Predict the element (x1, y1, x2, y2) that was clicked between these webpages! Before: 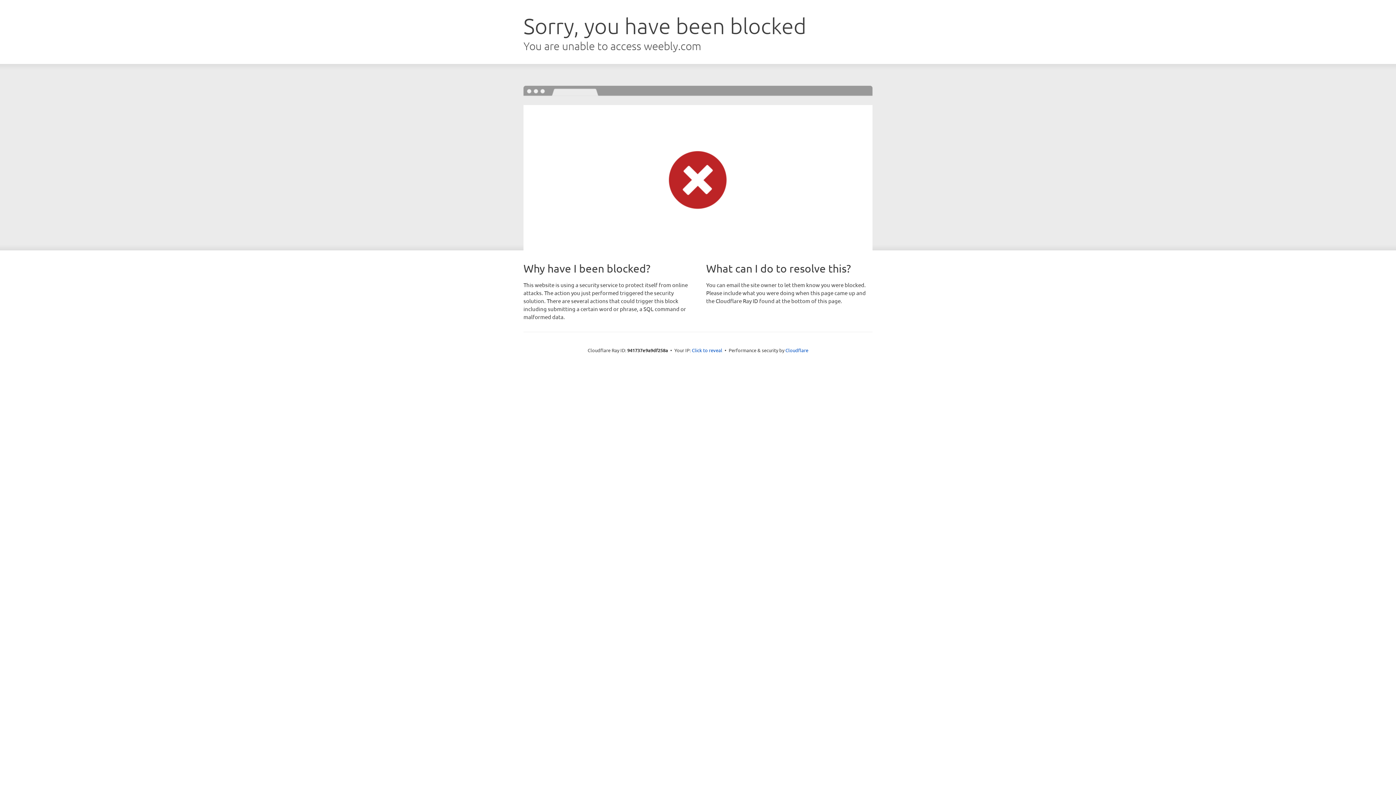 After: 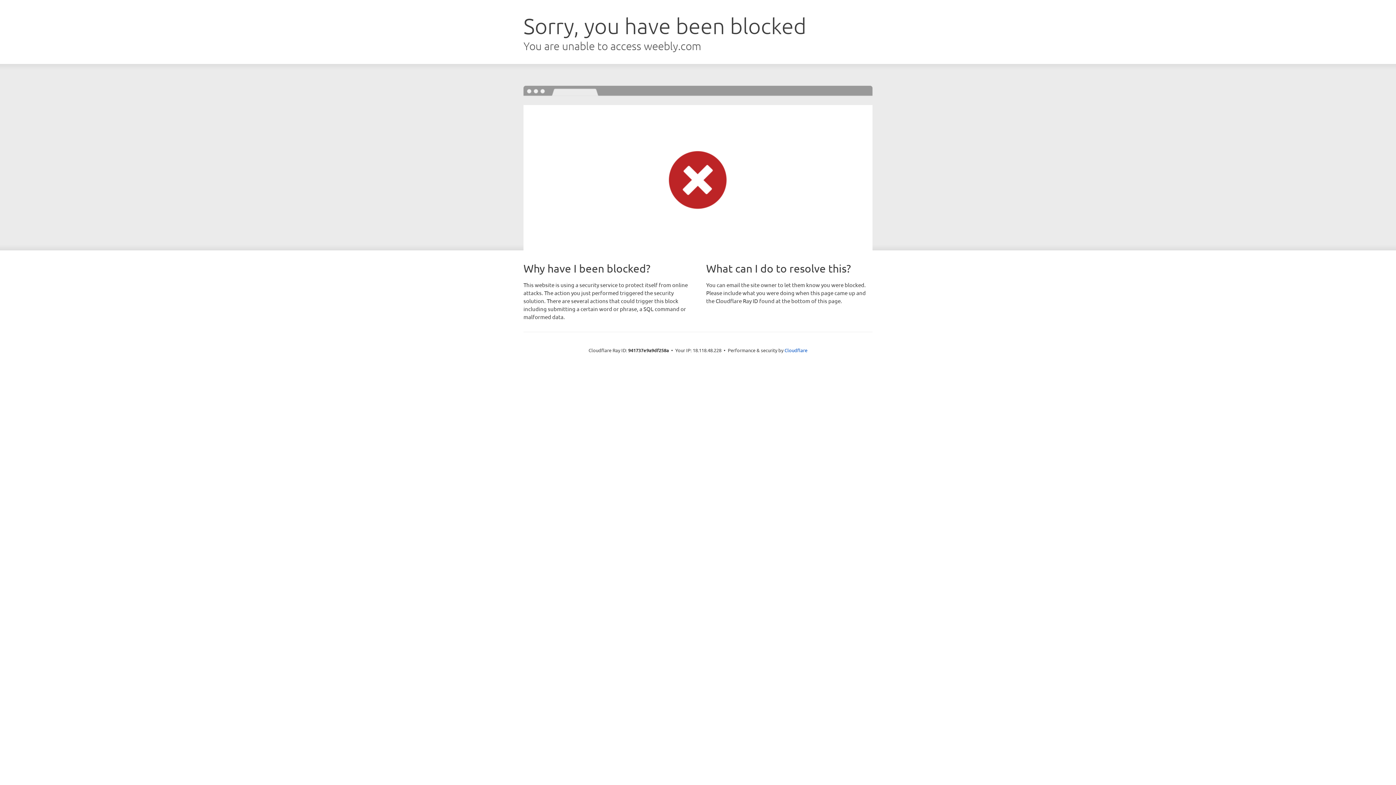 Action: label: Click to reveal bbox: (692, 346, 722, 353)